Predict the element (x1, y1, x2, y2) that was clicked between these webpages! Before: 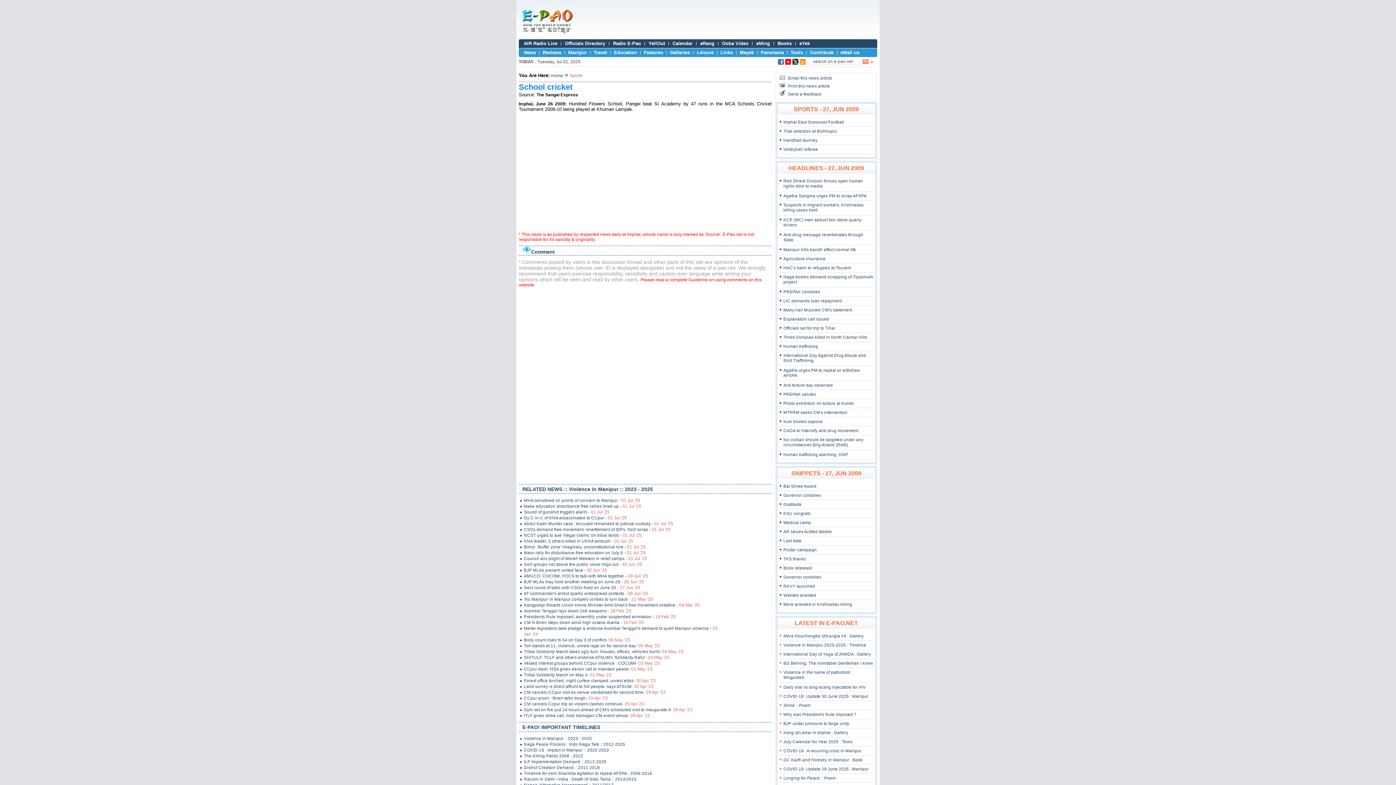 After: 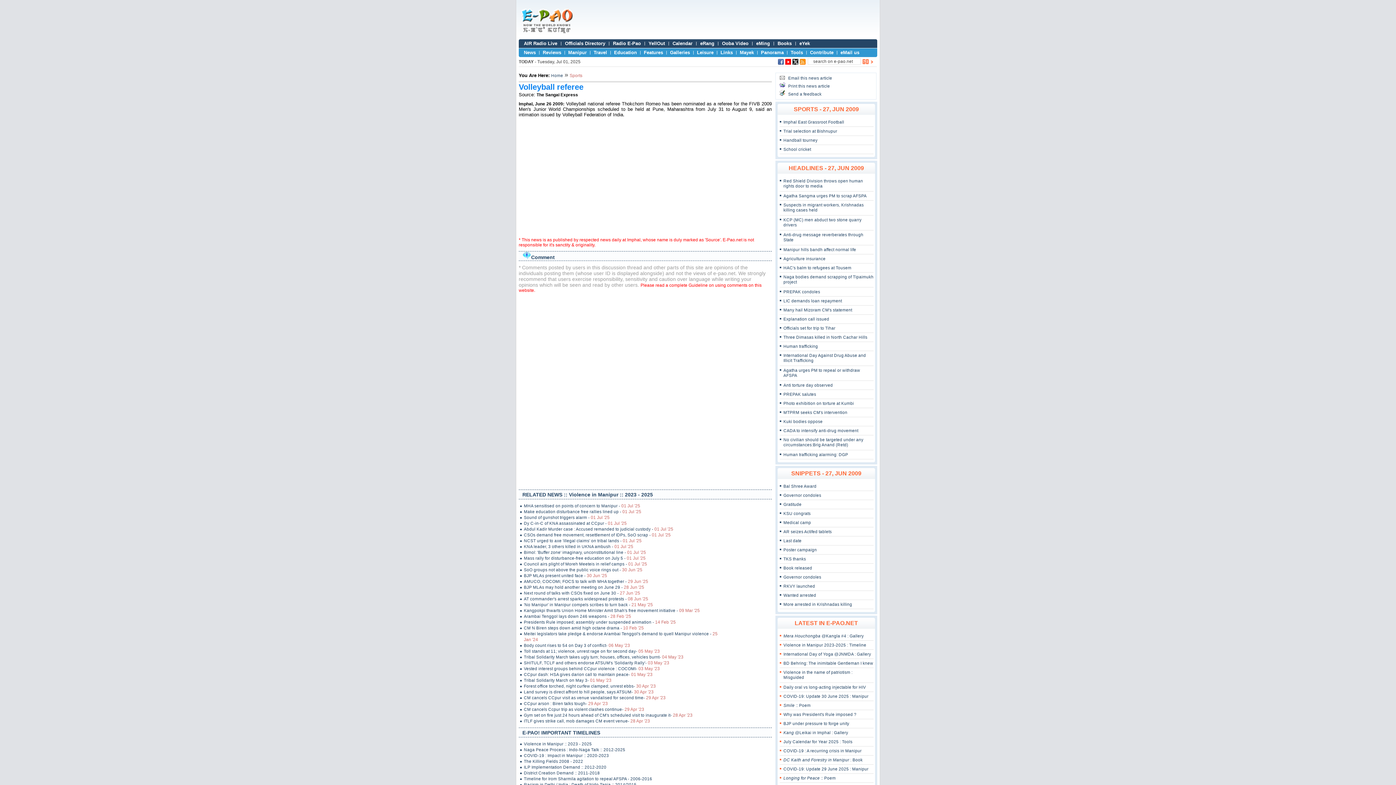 Action: label: Volleyball referee bbox: (783, 147, 818, 151)